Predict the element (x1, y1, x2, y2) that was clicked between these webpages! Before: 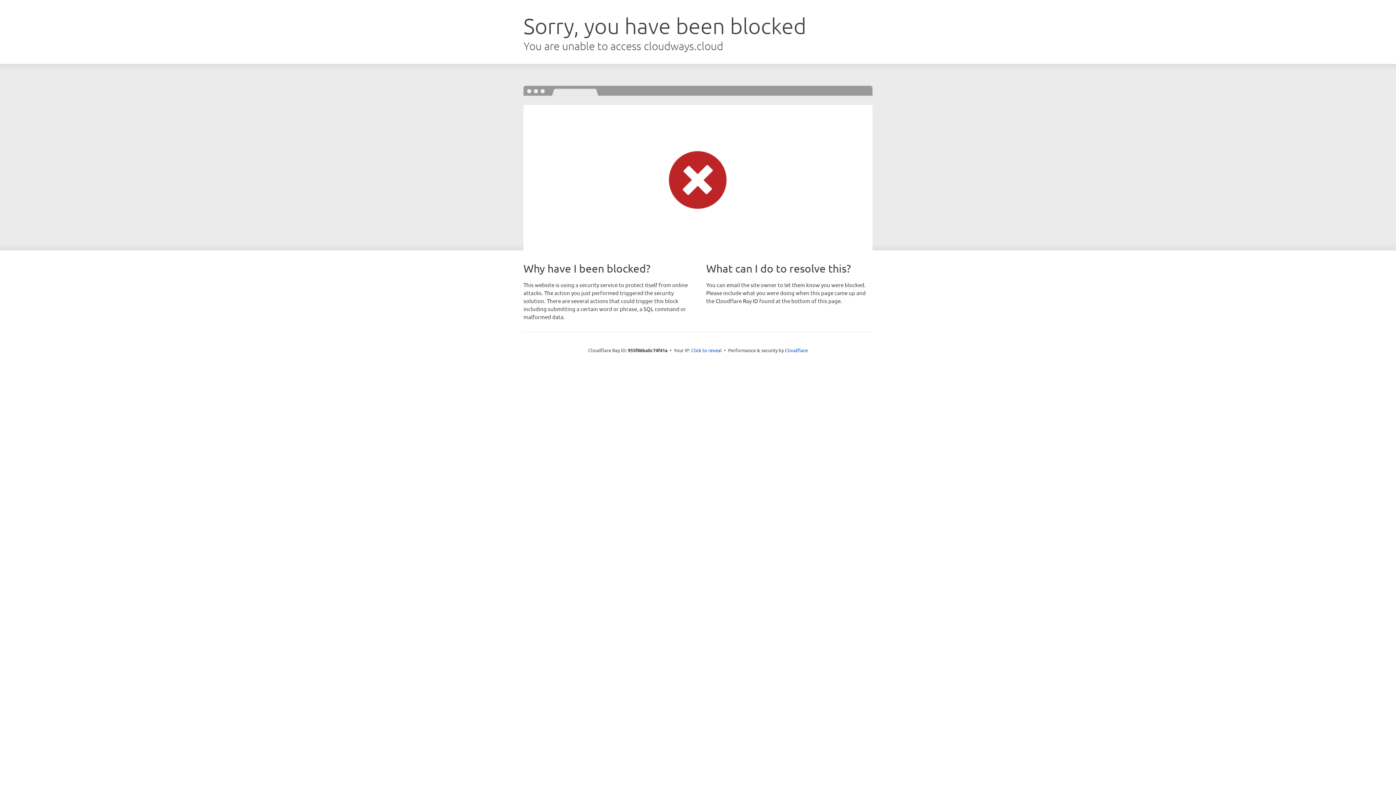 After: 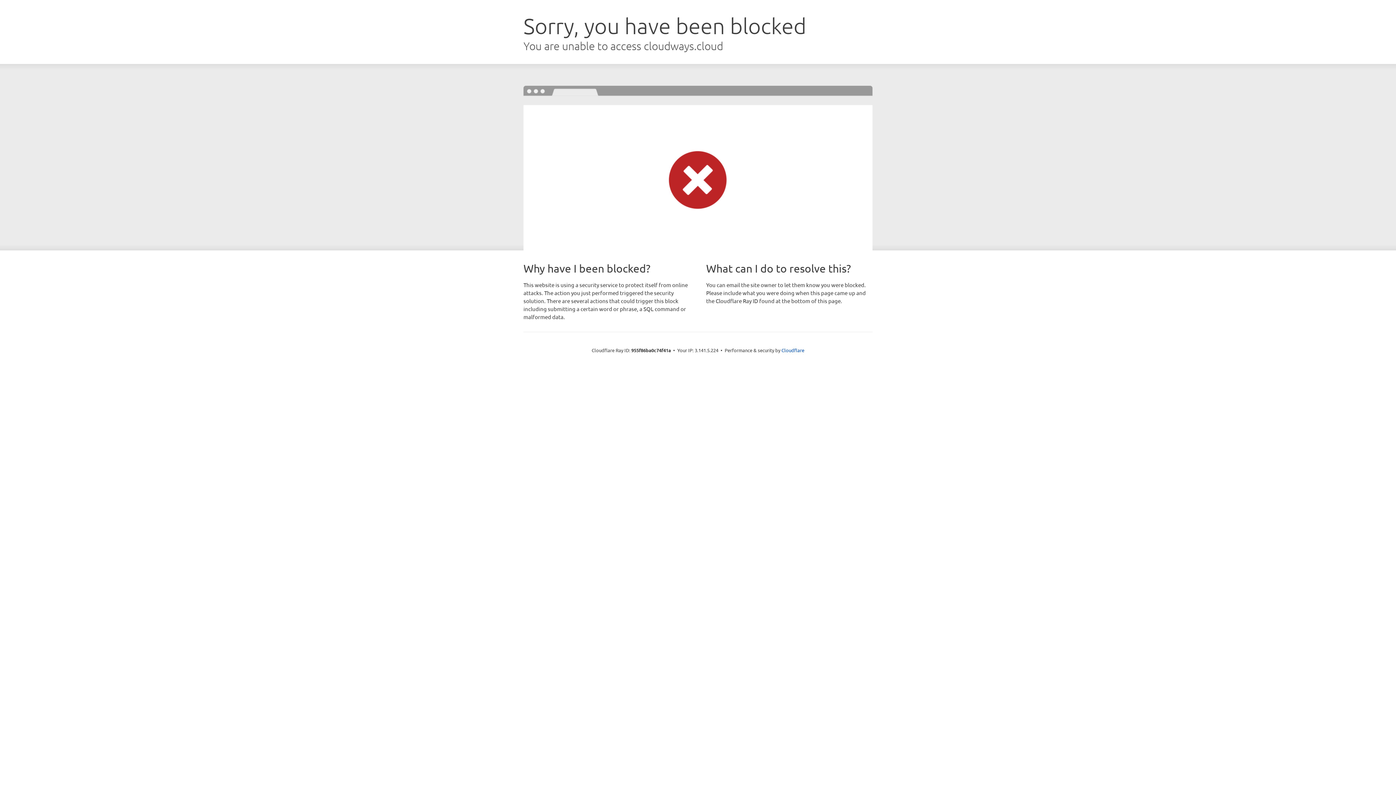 Action: bbox: (691, 346, 722, 353) label: Click to reveal